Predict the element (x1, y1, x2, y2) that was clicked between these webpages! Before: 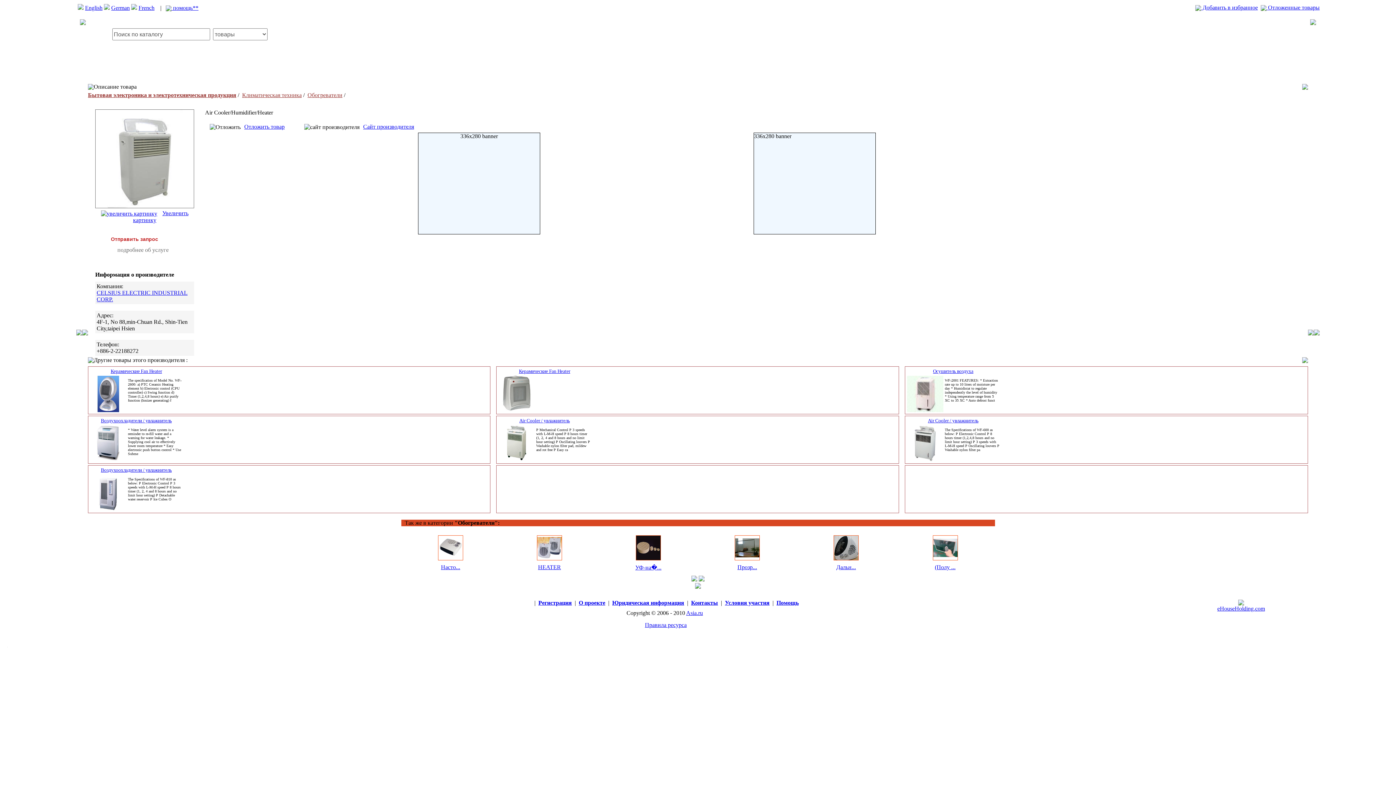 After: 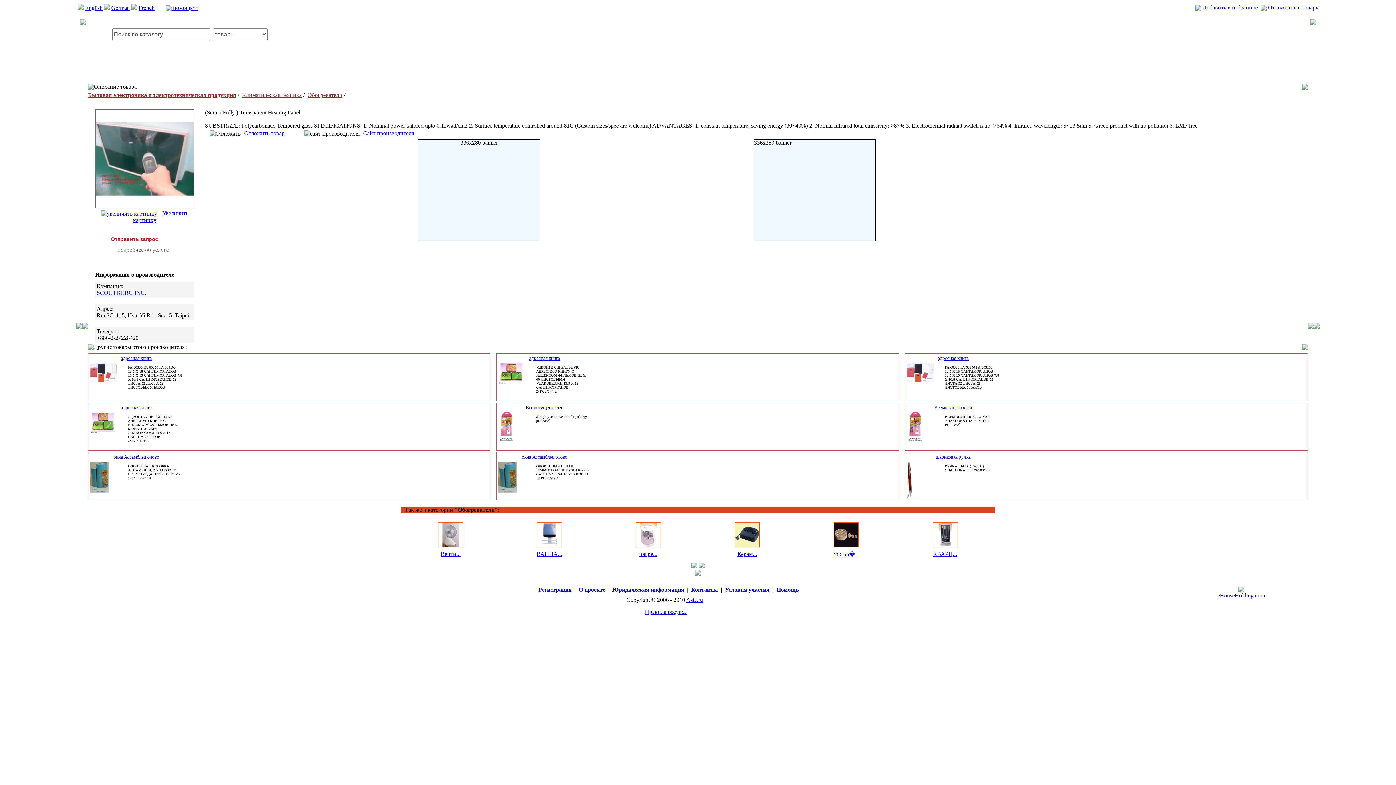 Action: bbox: (935, 564, 955, 570) label: (Полу ...